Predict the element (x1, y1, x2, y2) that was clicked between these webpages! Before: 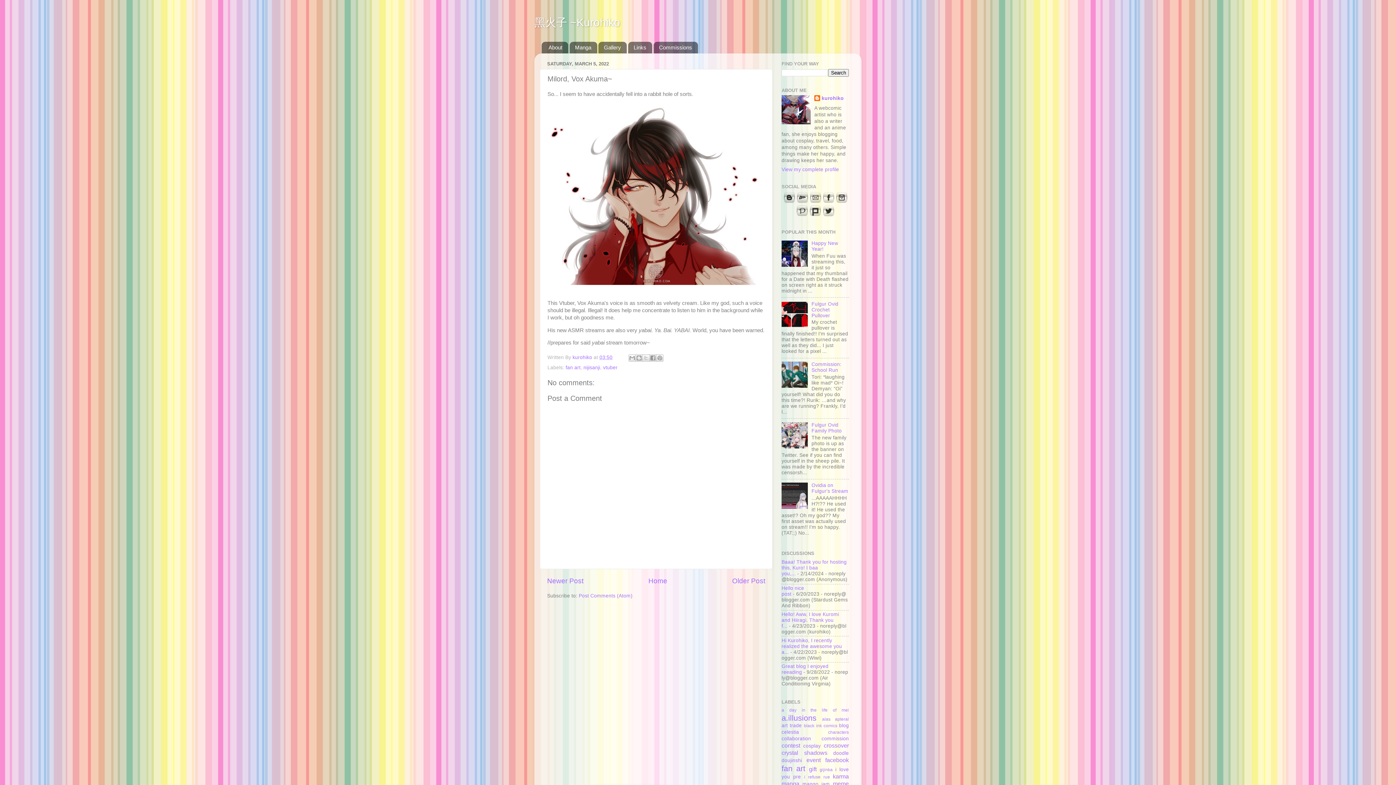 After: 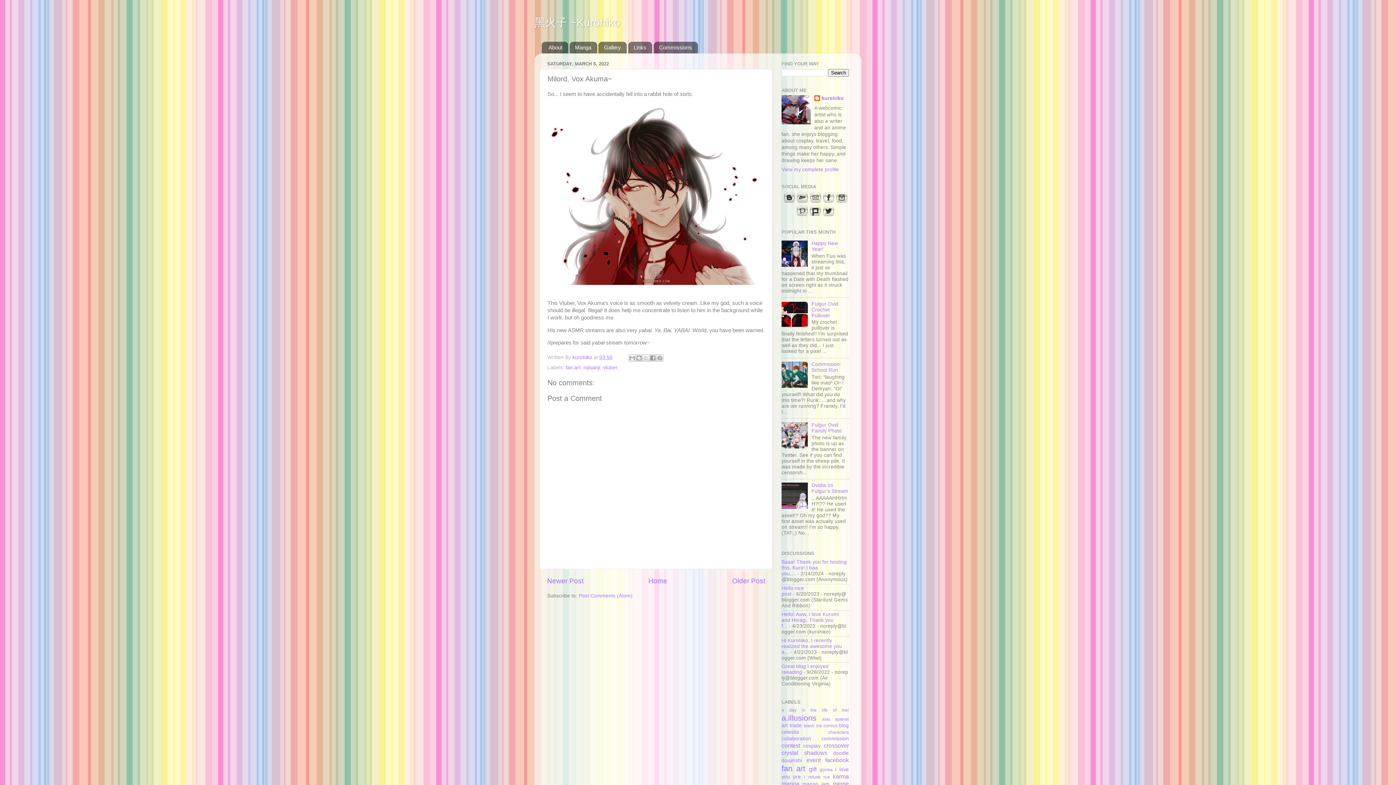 Action: bbox: (809, 212, 821, 217)